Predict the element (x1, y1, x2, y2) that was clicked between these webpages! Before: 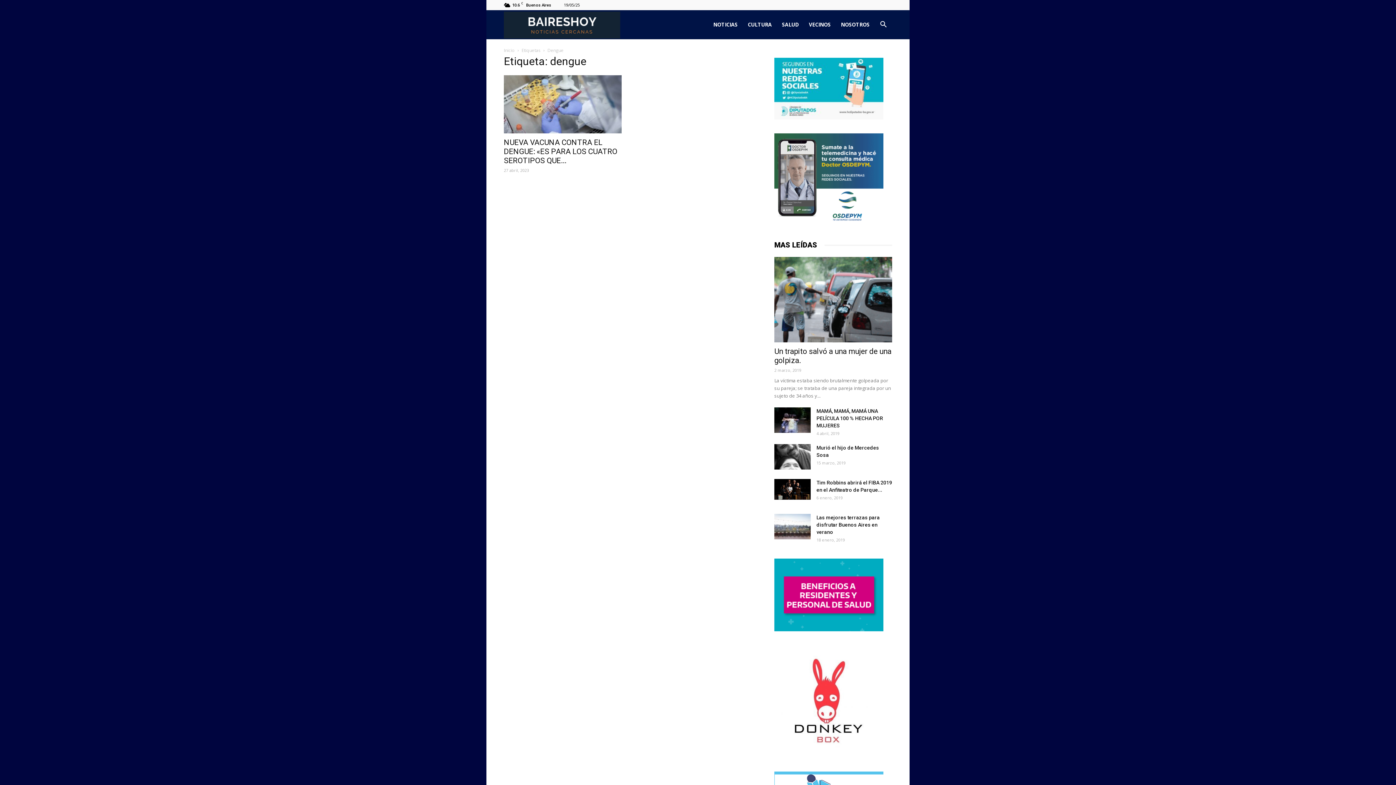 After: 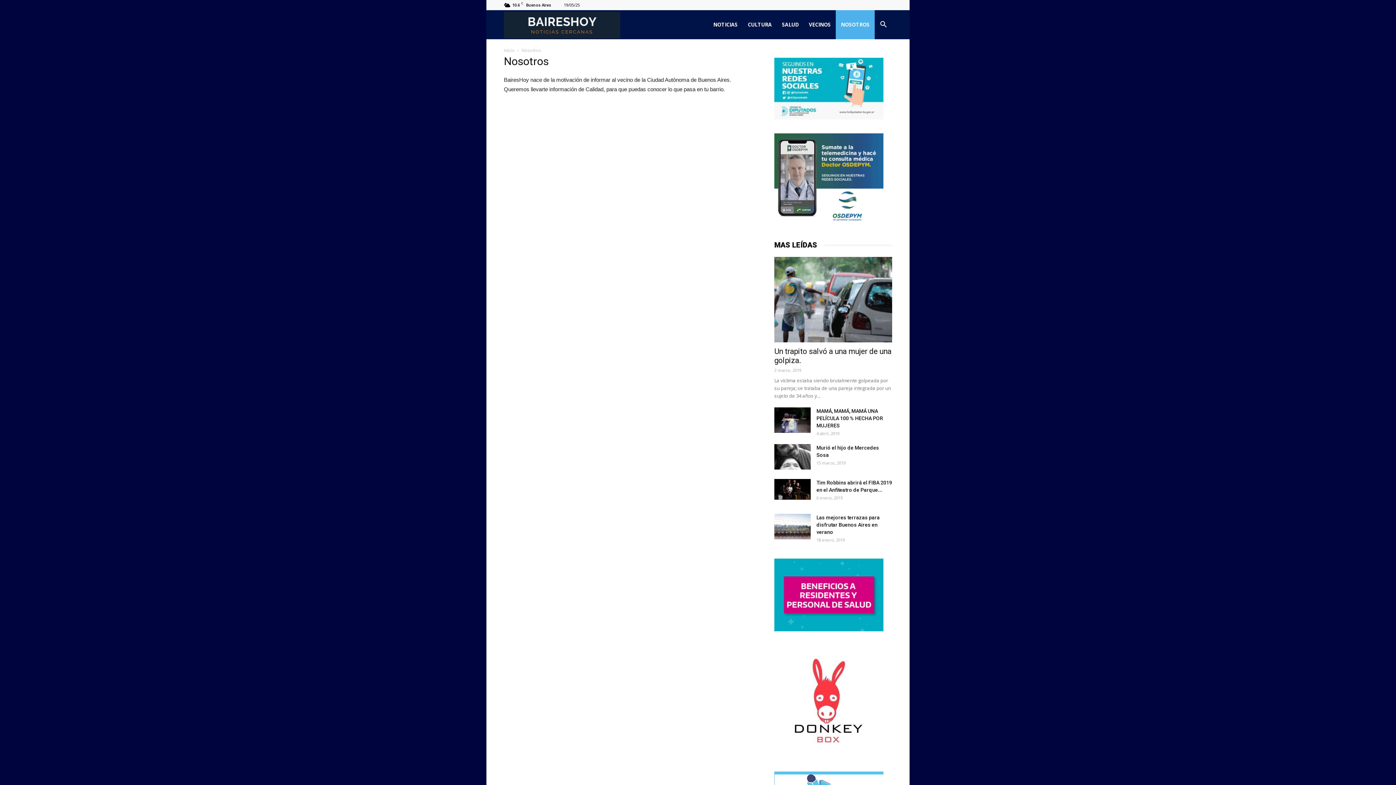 Action: label: NOSOTROS bbox: (836, 10, 874, 39)